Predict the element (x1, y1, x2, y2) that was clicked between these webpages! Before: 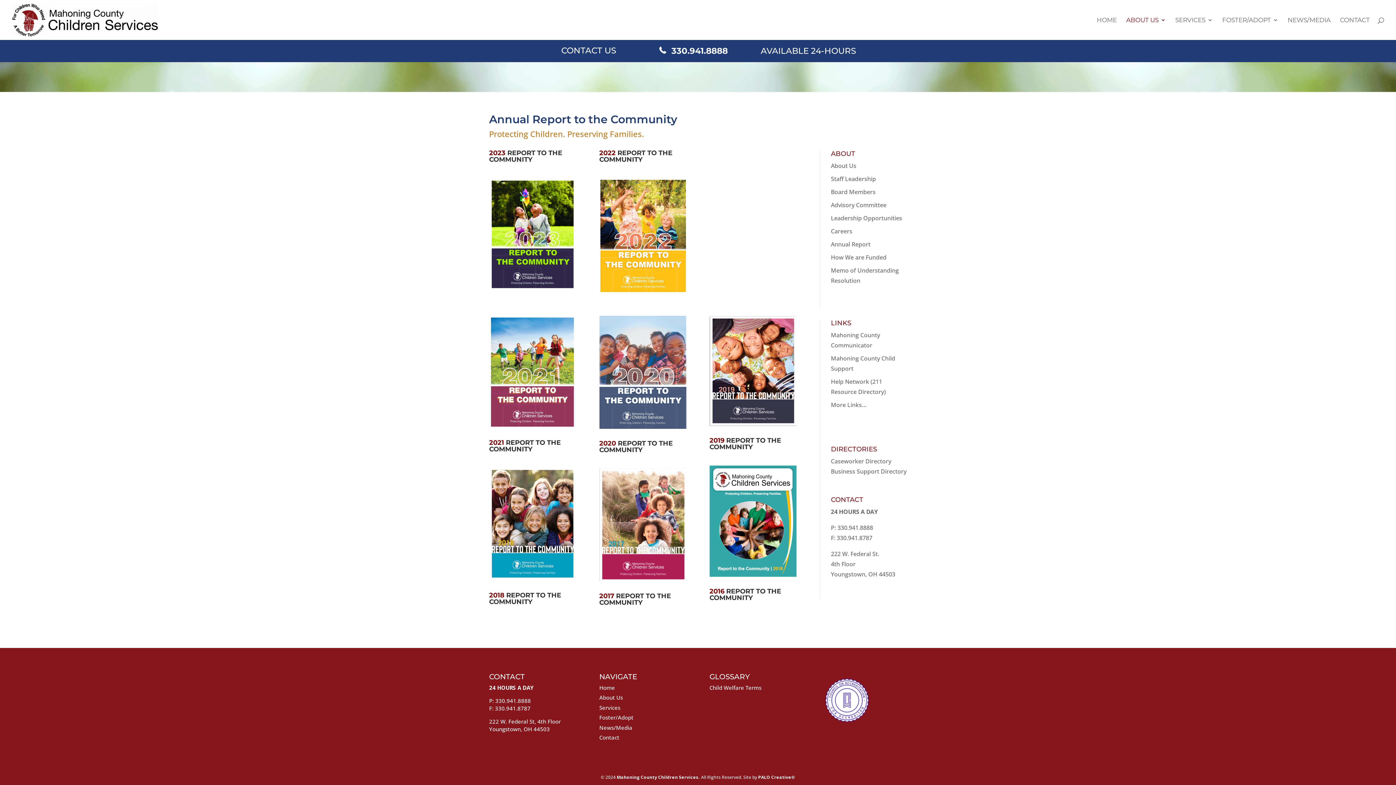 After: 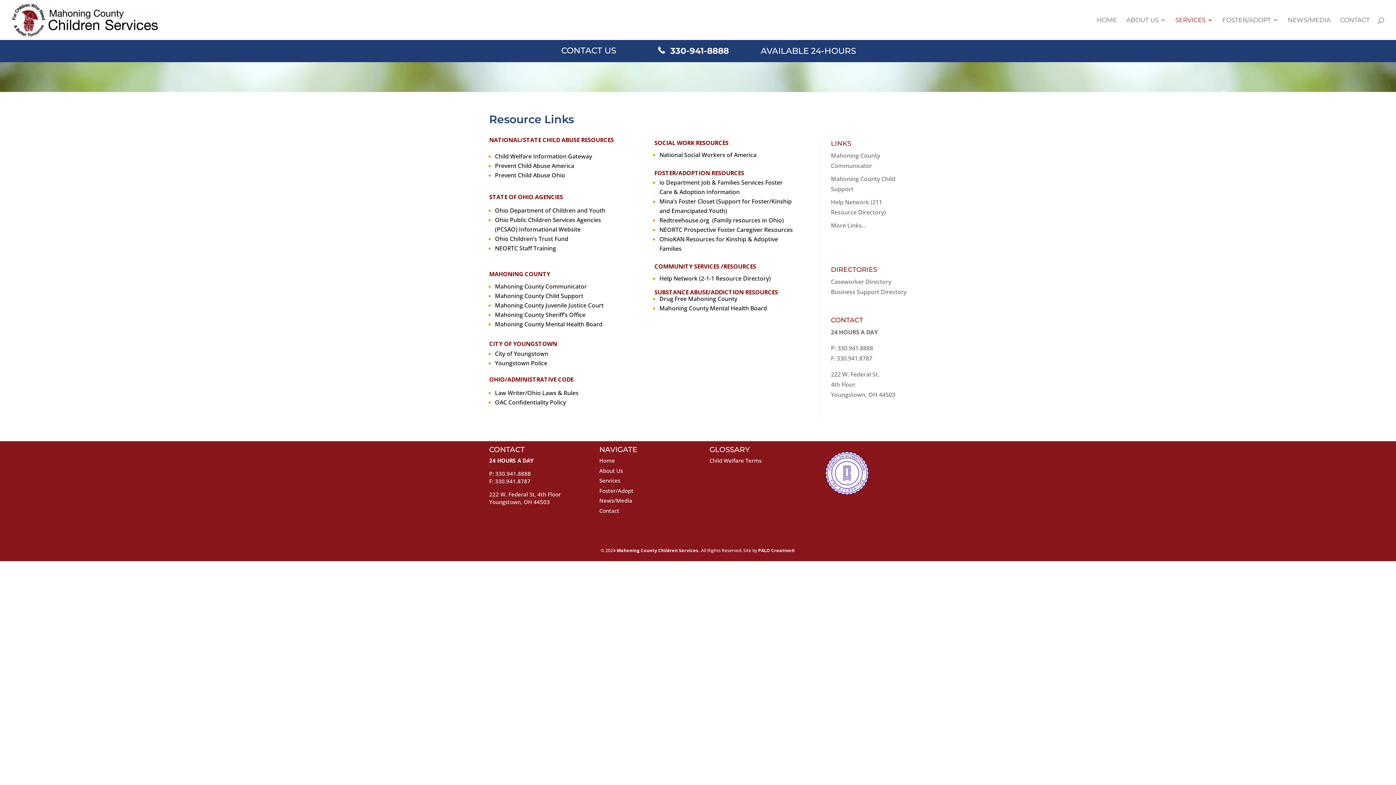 Action: bbox: (831, 401, 866, 409) label: More Links…